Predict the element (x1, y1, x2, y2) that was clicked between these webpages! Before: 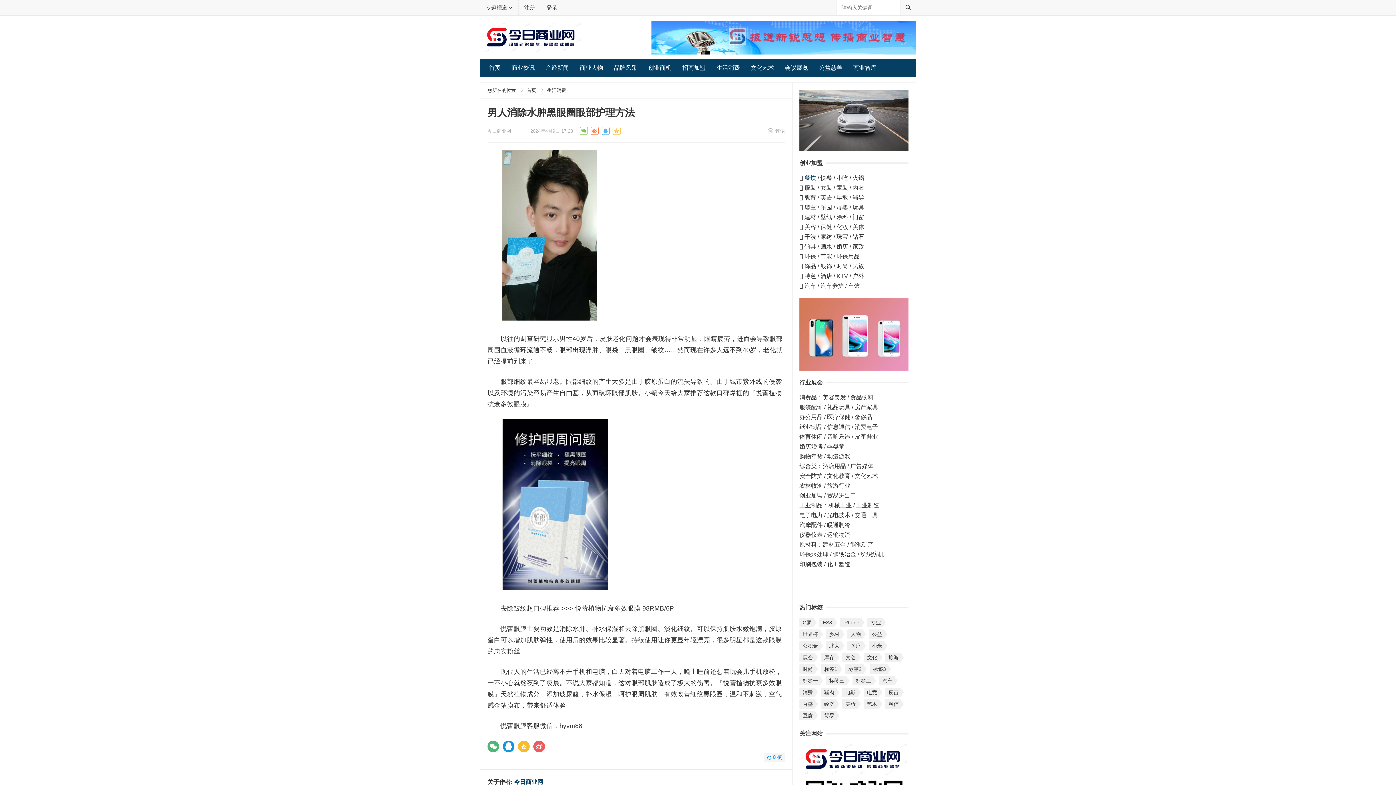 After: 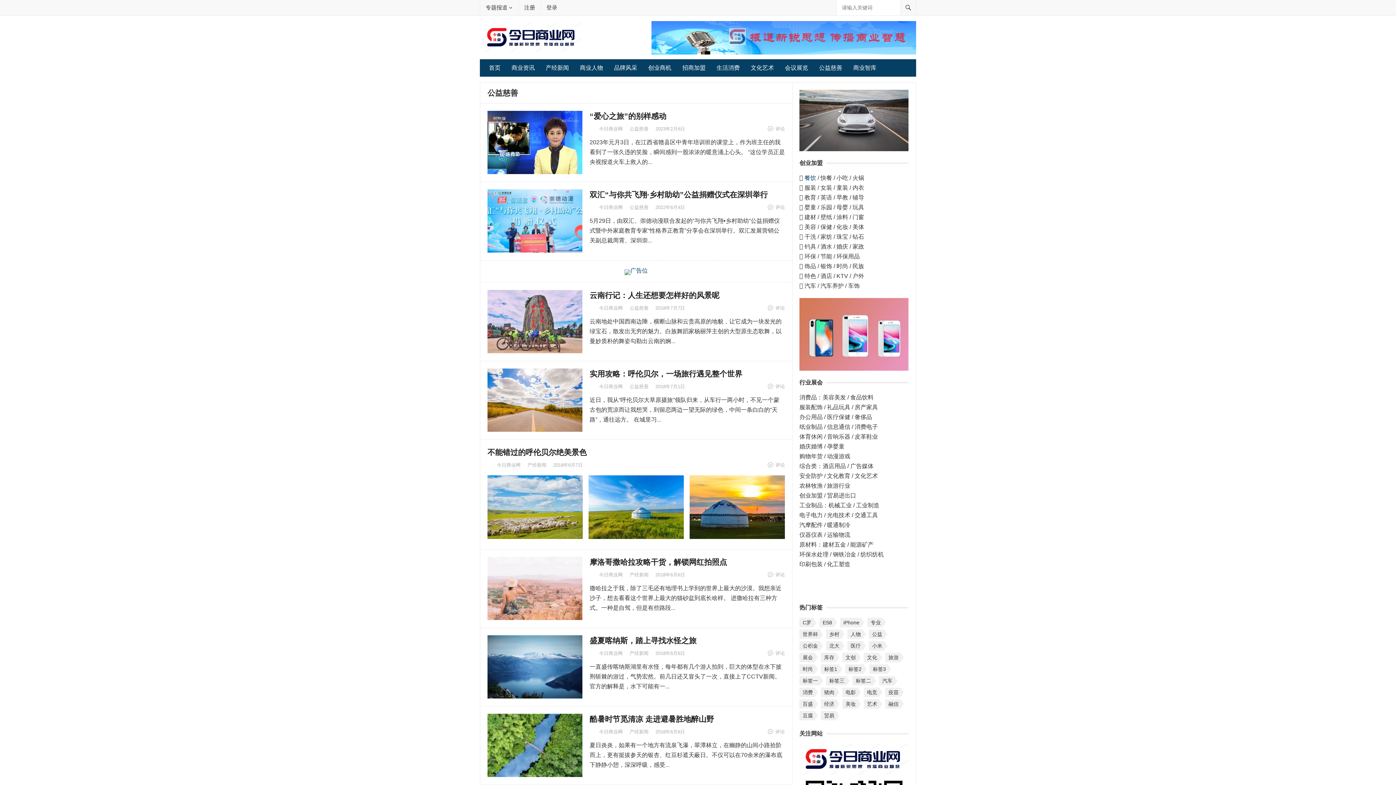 Action: label: 公益慈善 bbox: (813, 59, 848, 76)